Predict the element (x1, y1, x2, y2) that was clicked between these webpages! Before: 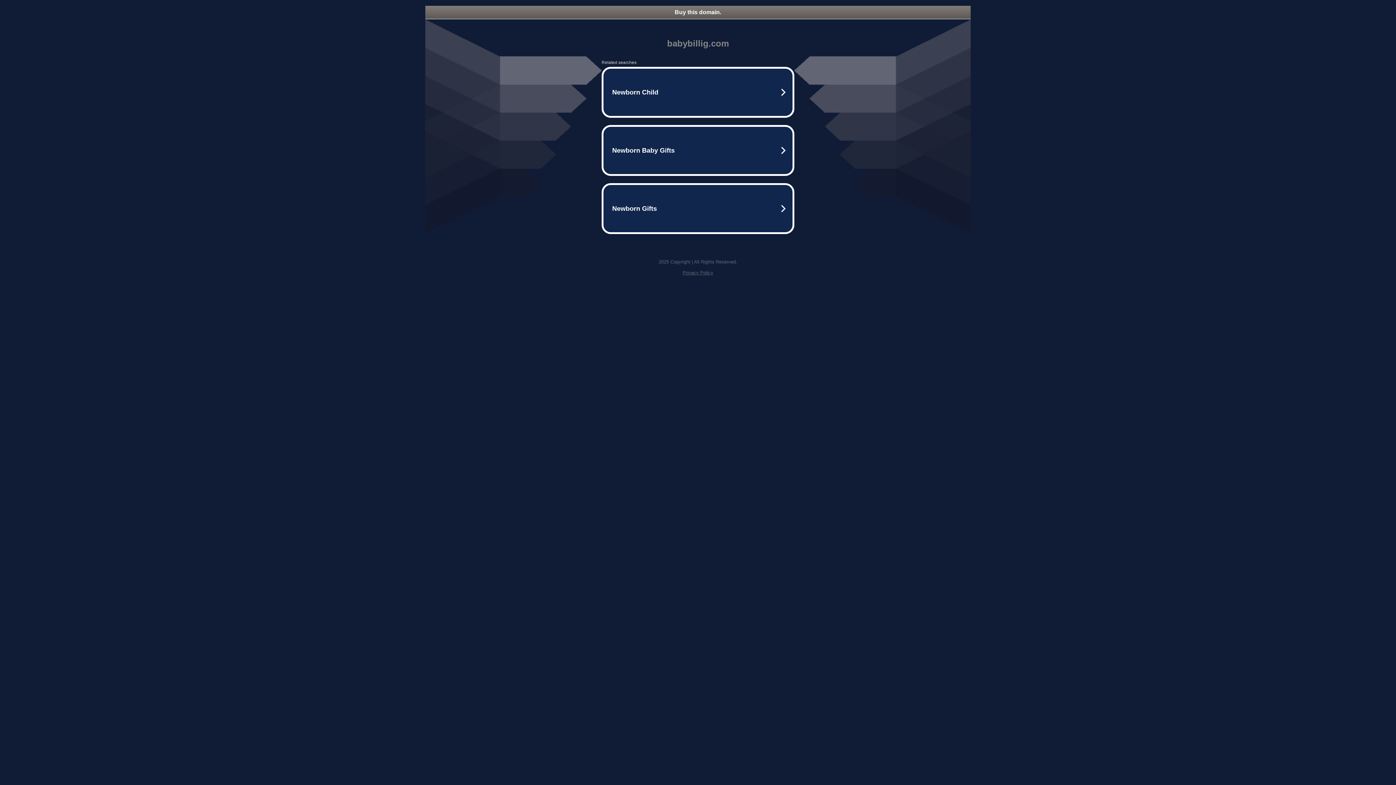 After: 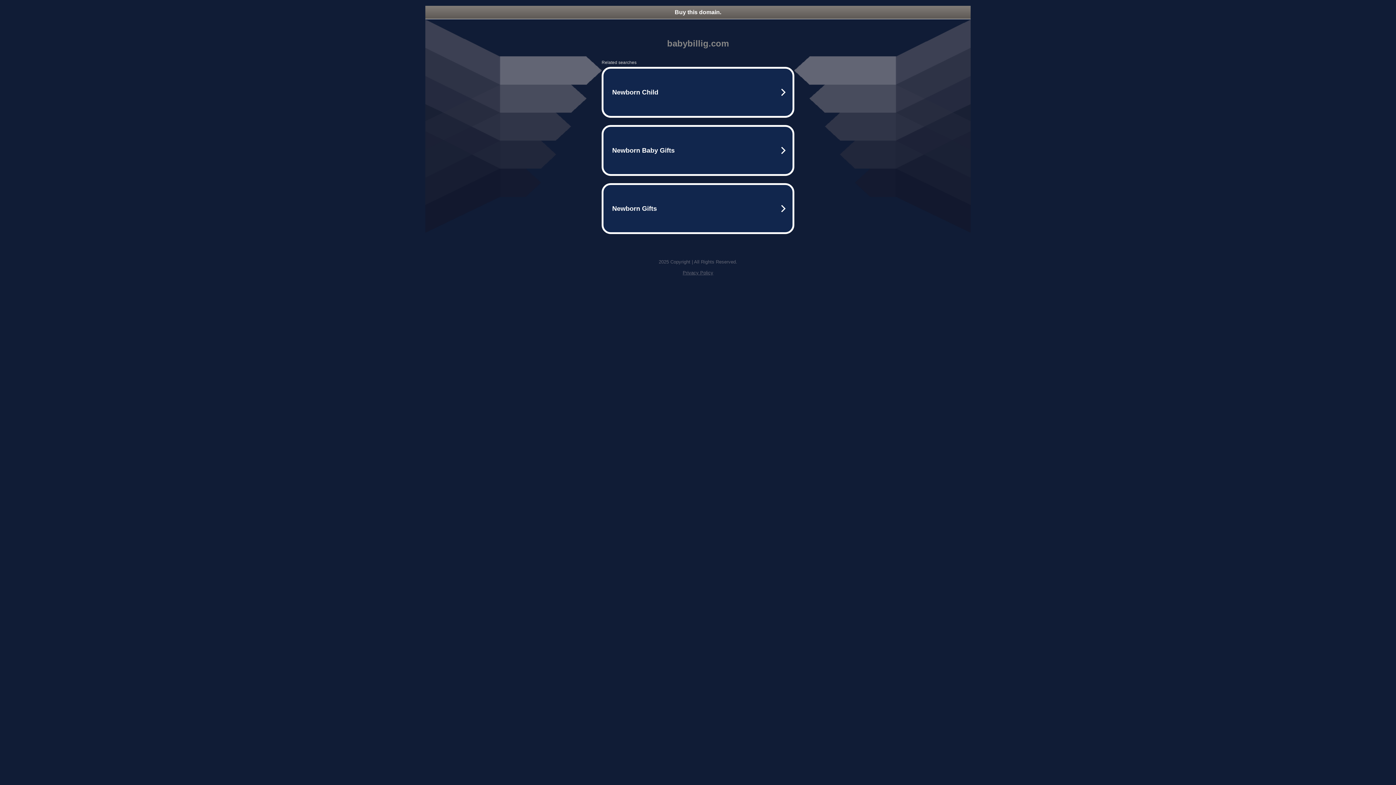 Action: bbox: (425, 5, 970, 18) label: Buy this domain.